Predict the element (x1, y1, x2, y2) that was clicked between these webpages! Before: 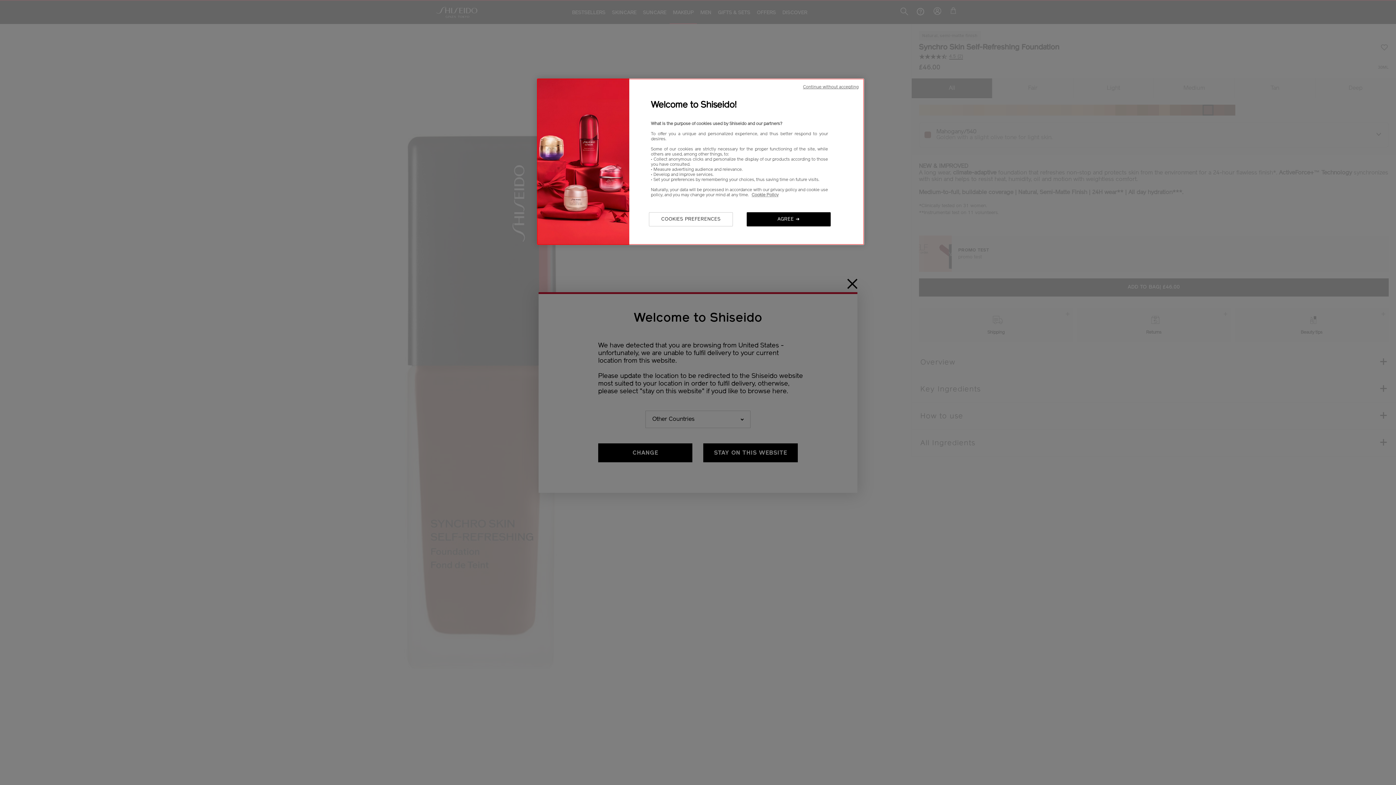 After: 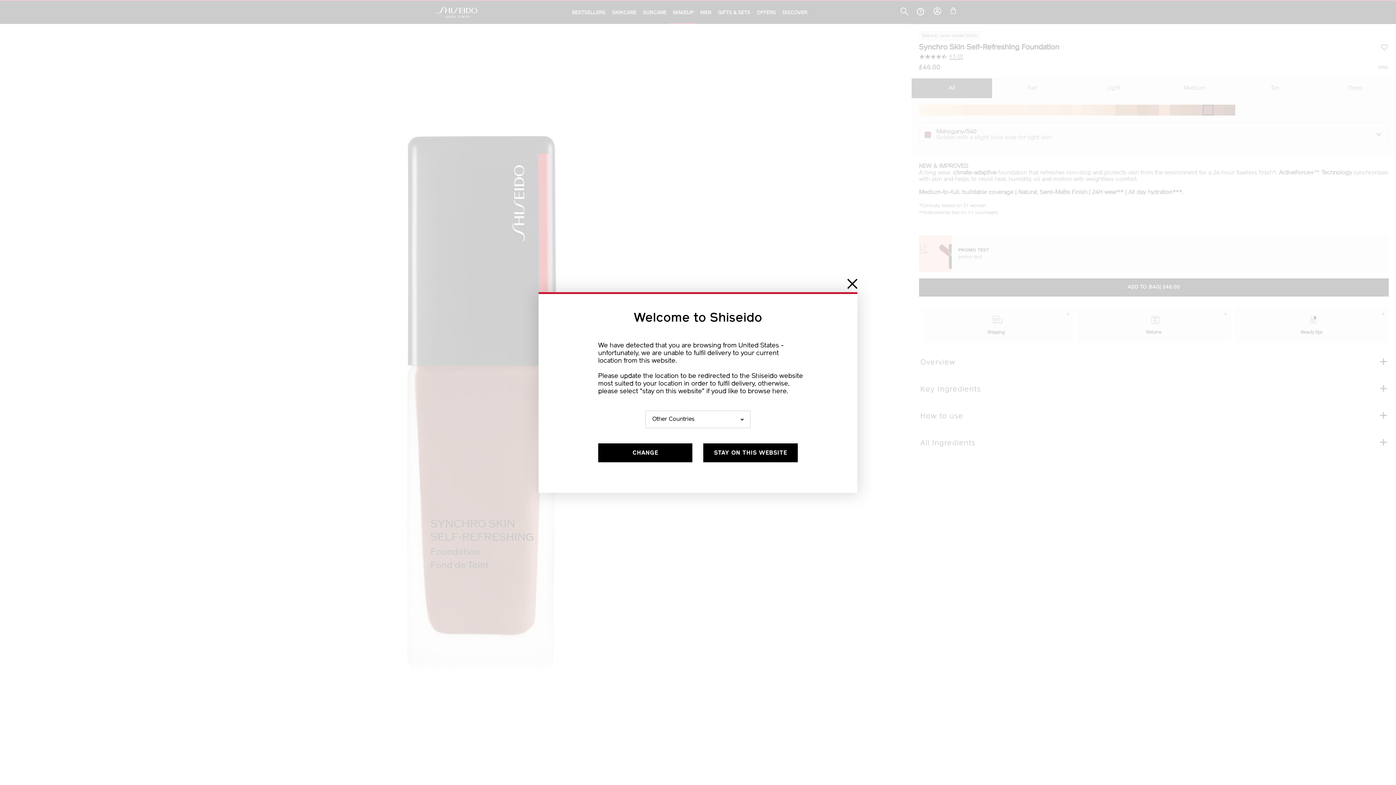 Action: label: AGREE ➔ bbox: (746, 212, 831, 226)